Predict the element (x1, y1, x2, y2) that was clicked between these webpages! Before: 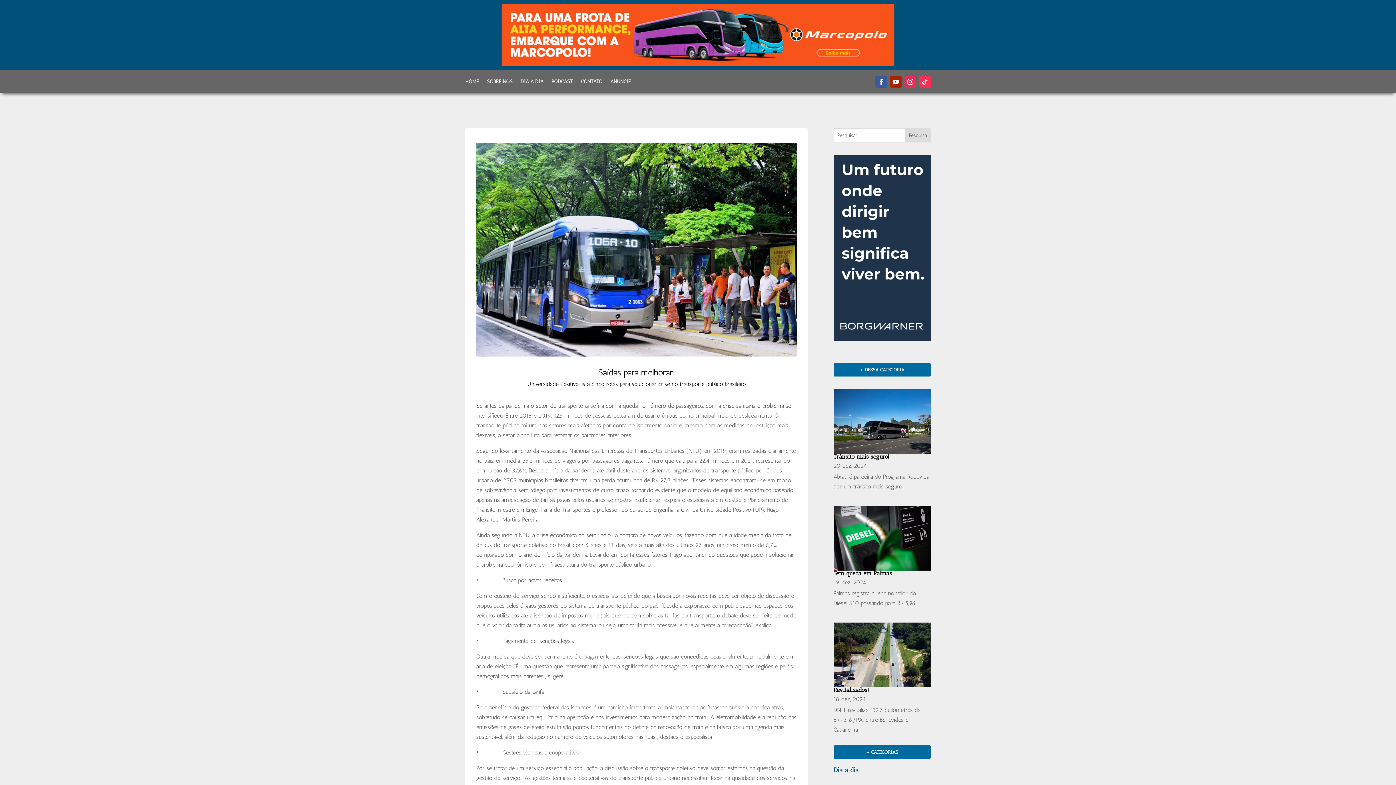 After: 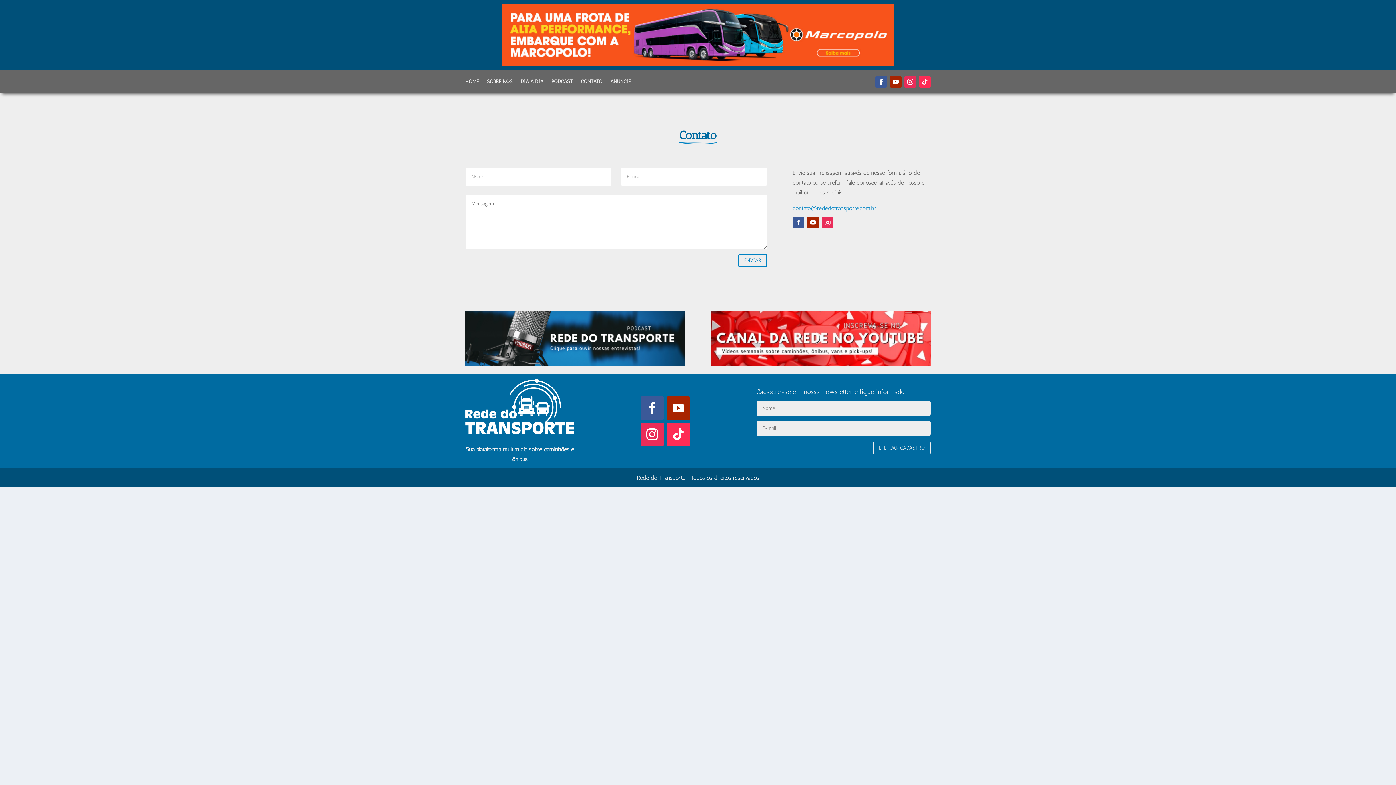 Action: label: CONTATO bbox: (581, 79, 602, 87)